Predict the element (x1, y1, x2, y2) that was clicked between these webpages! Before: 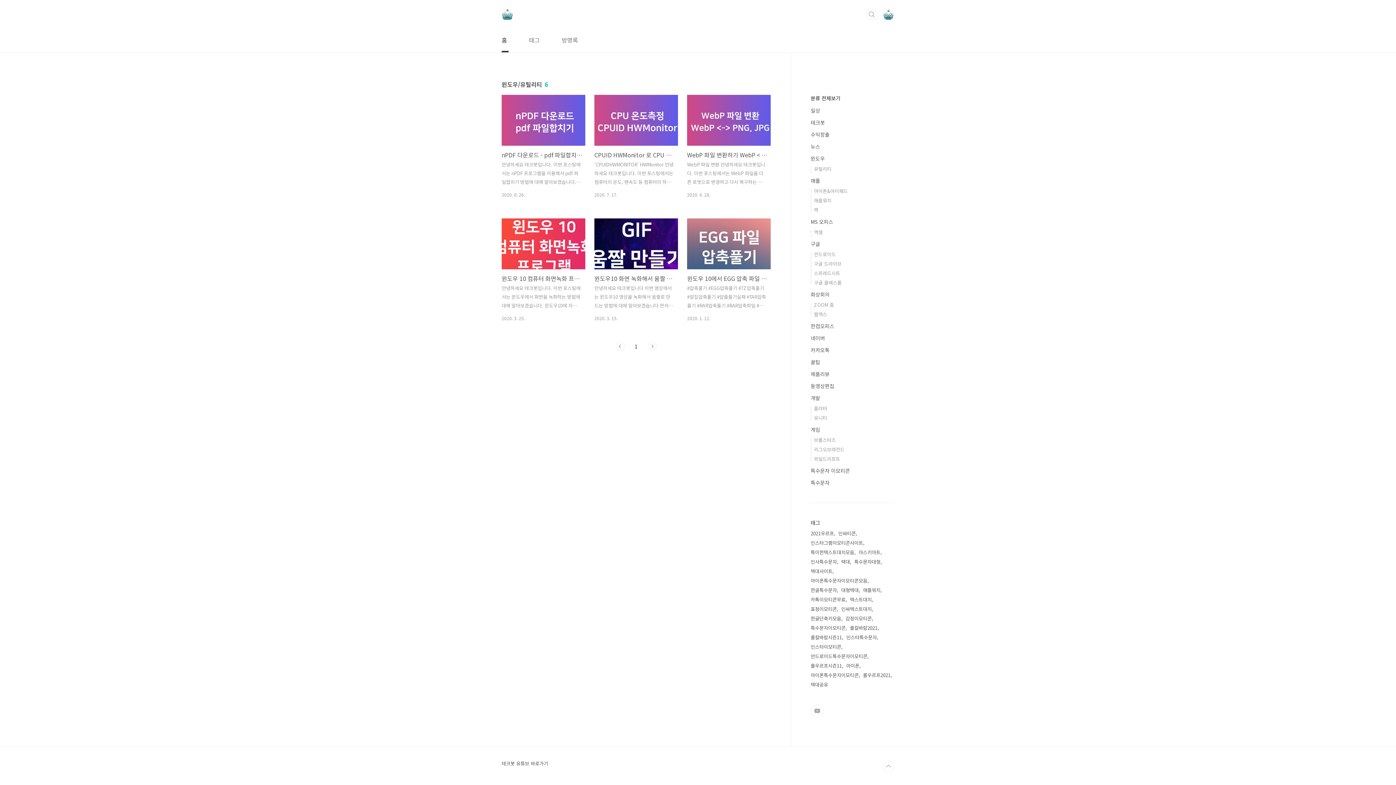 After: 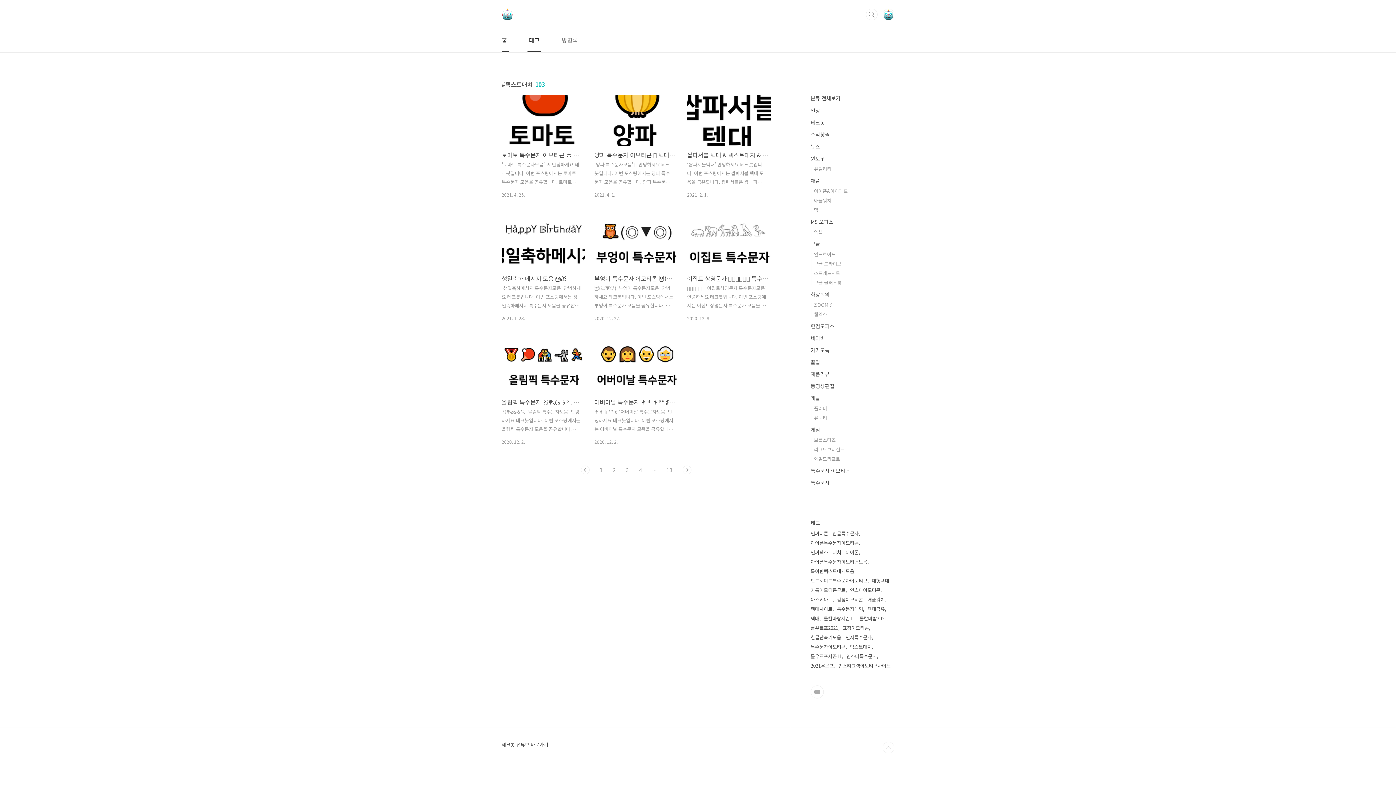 Action: bbox: (850, 595, 873, 604) label: 텍스트대치